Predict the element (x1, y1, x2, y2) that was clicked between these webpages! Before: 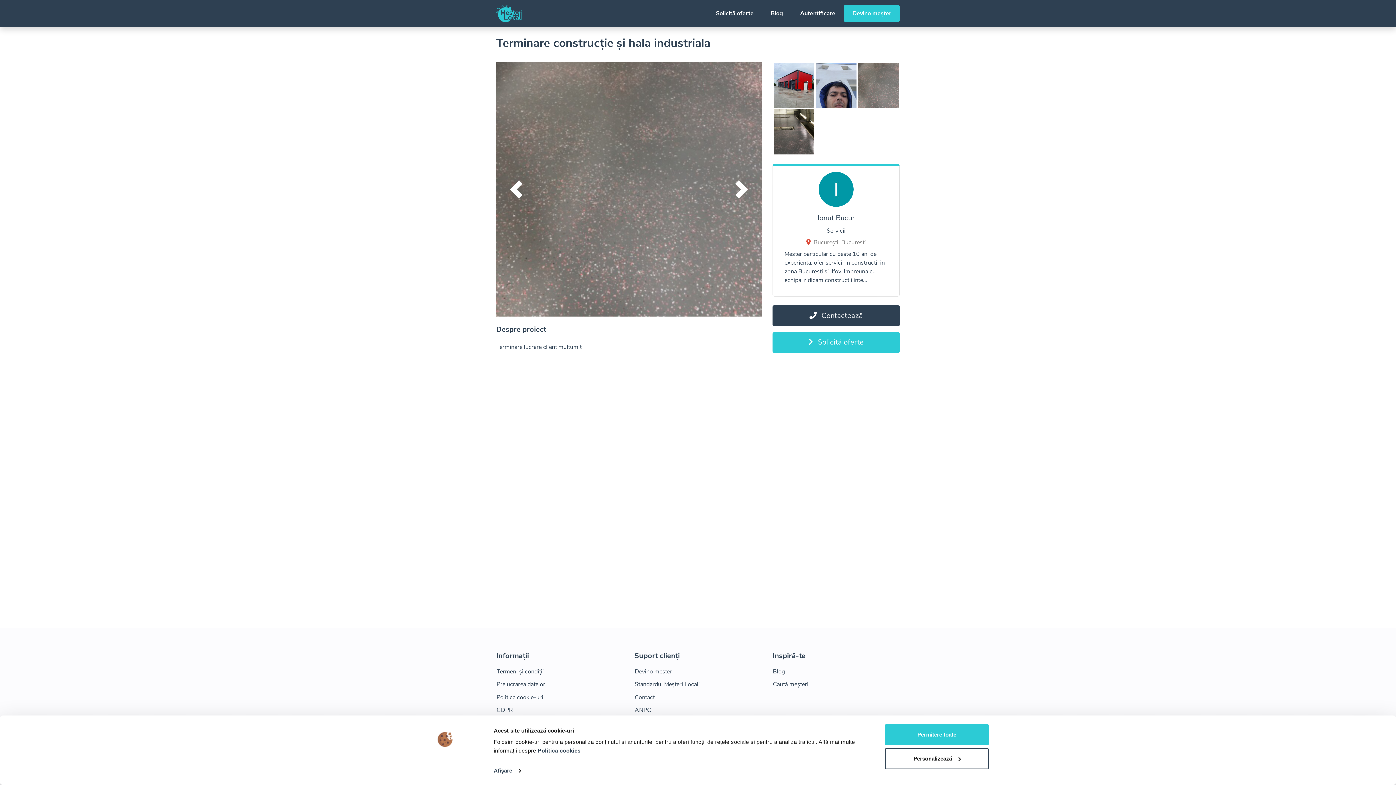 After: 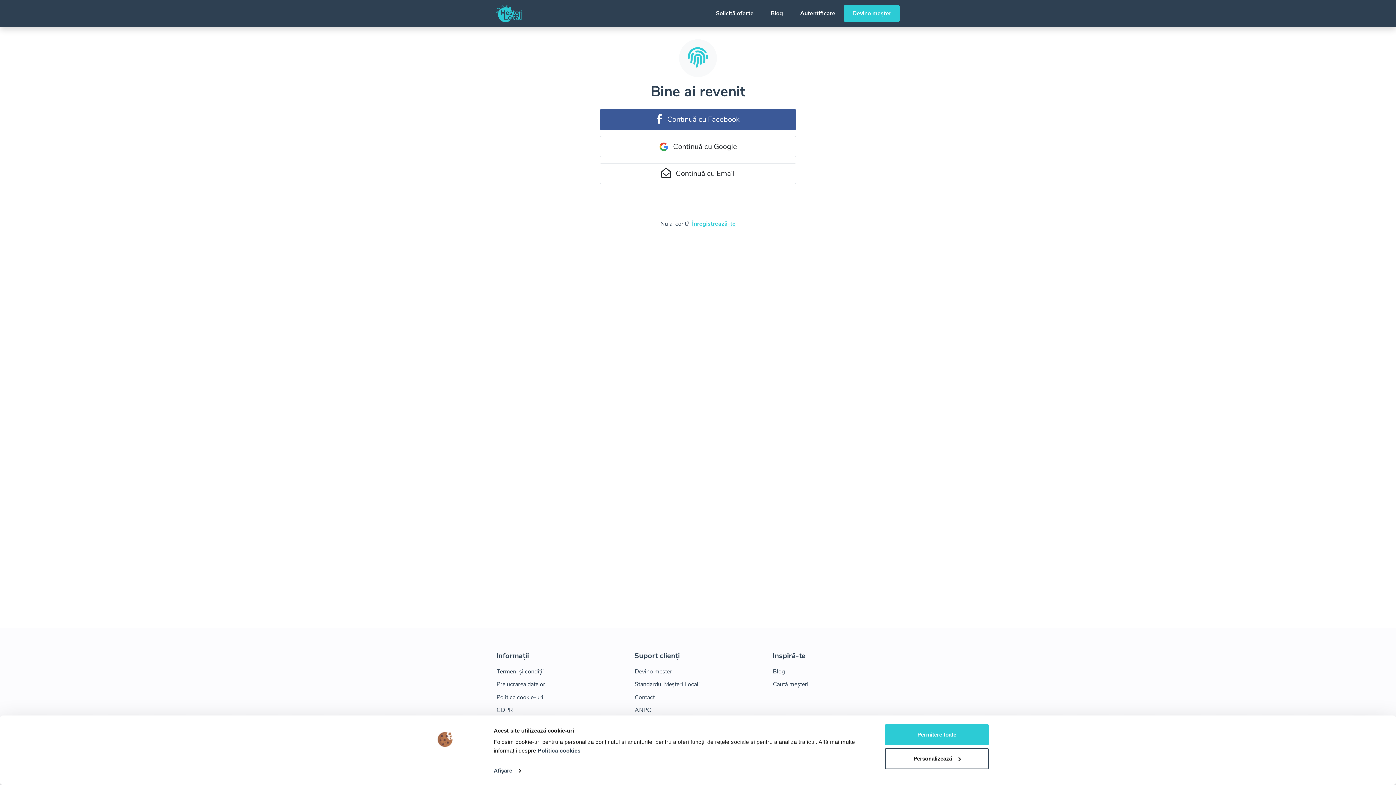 Action: label: Autentificare bbox: (791, 5, 844, 21)